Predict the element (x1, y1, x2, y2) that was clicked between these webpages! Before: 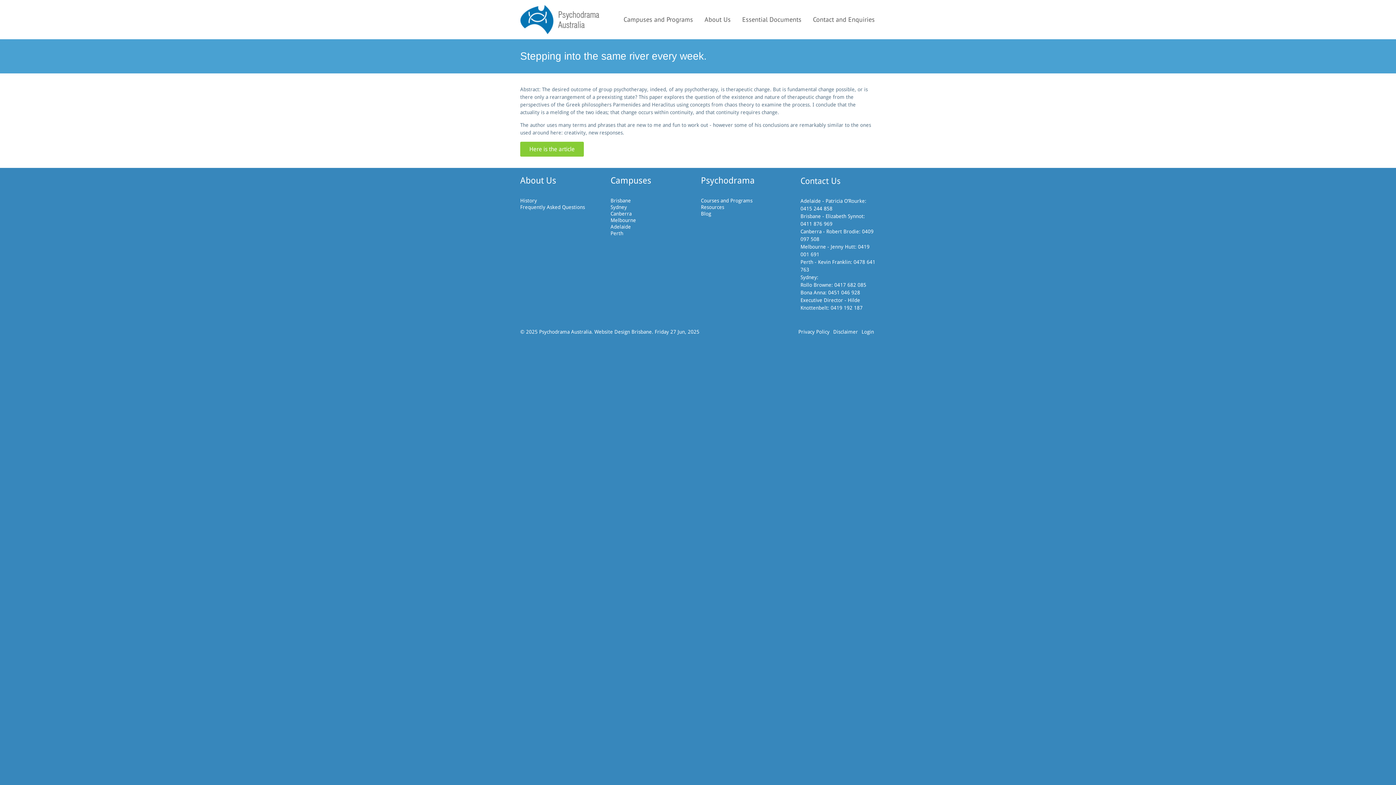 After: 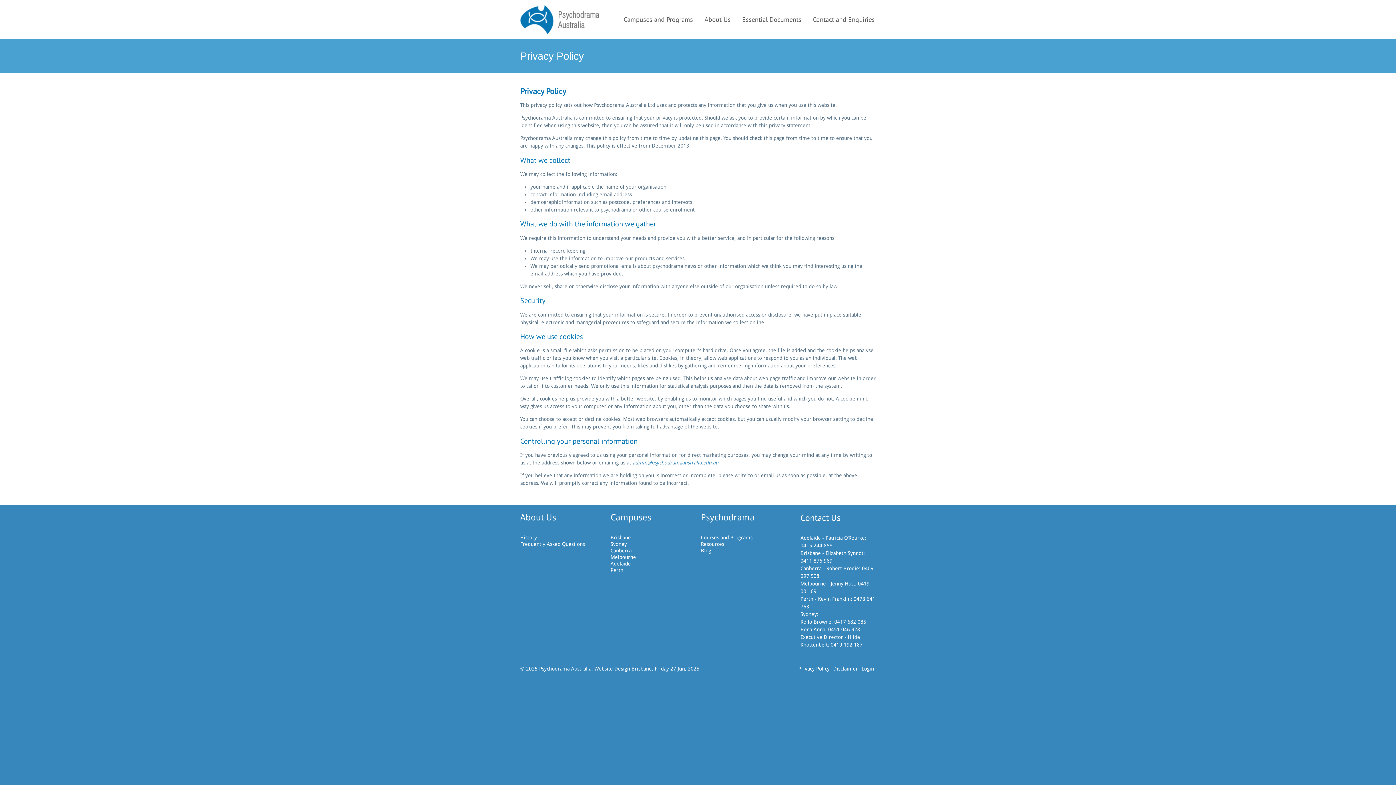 Action: label: Privacy Policy bbox: (796, 328, 831, 336)